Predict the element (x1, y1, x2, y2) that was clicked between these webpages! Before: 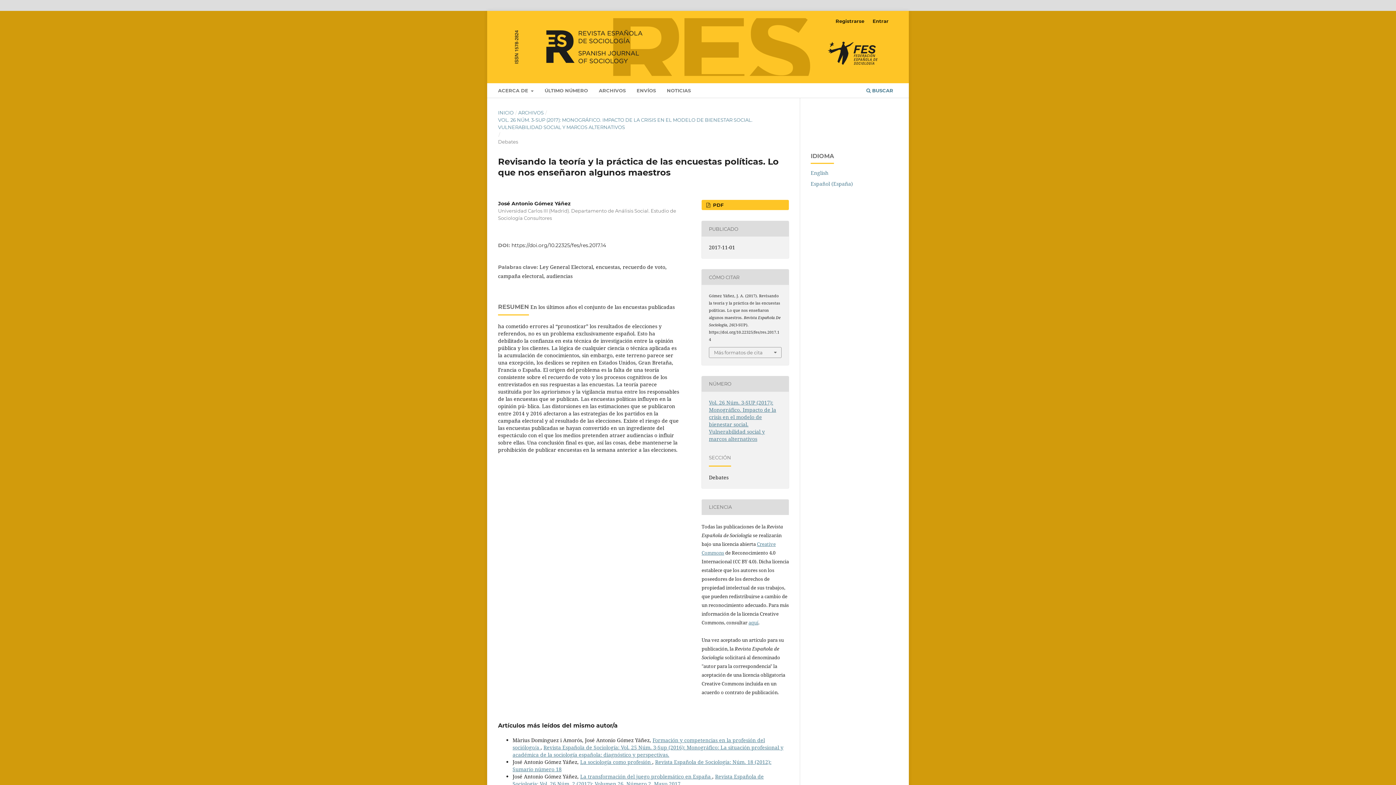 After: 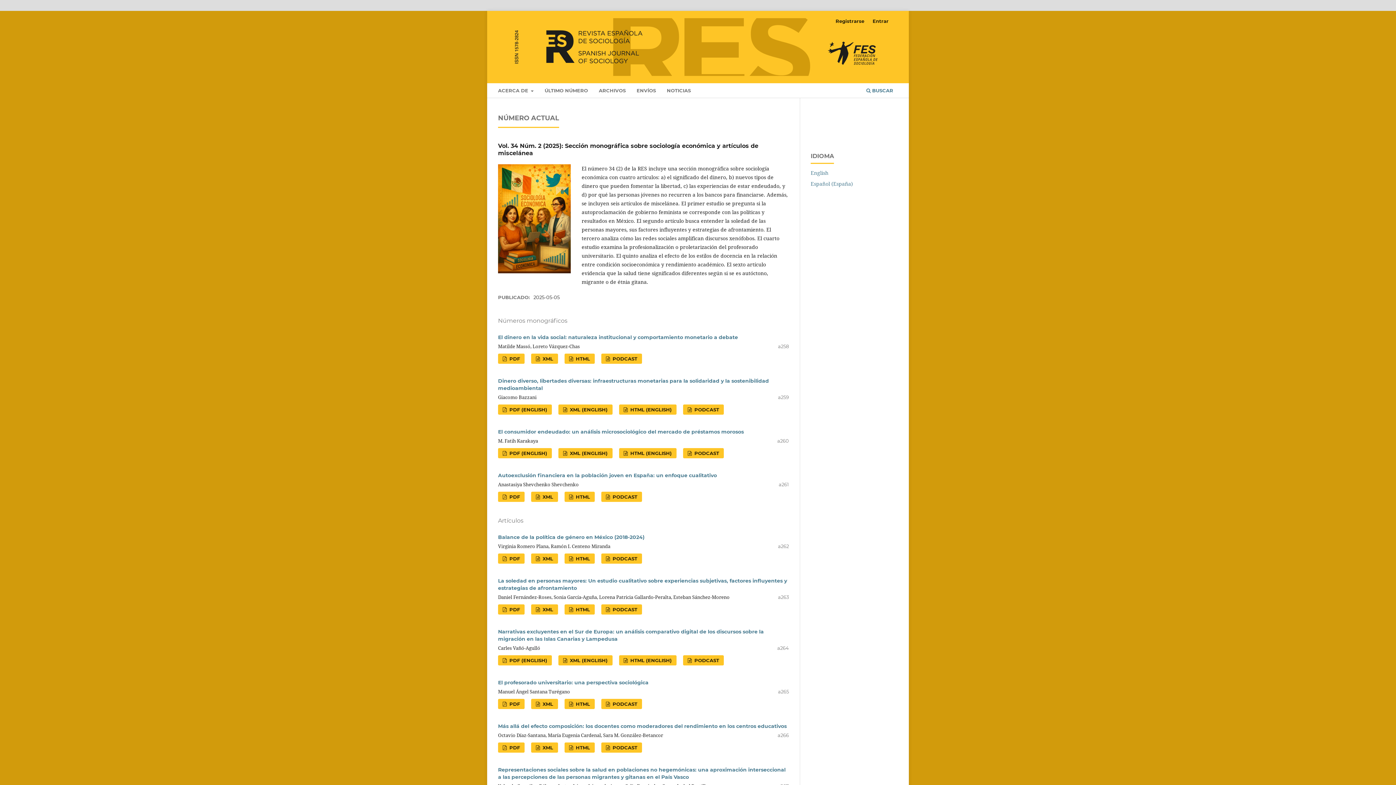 Action: bbox: (498, 18, 898, 76)